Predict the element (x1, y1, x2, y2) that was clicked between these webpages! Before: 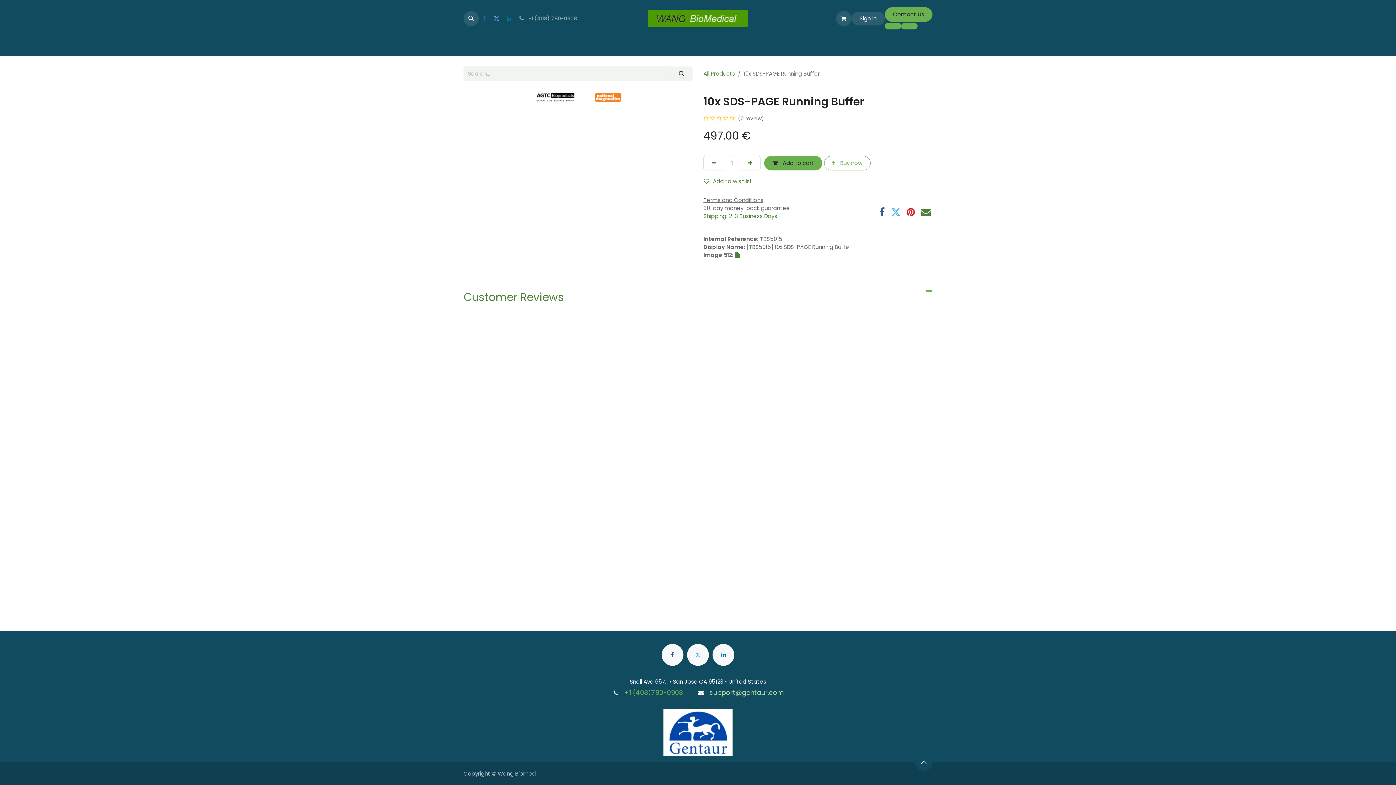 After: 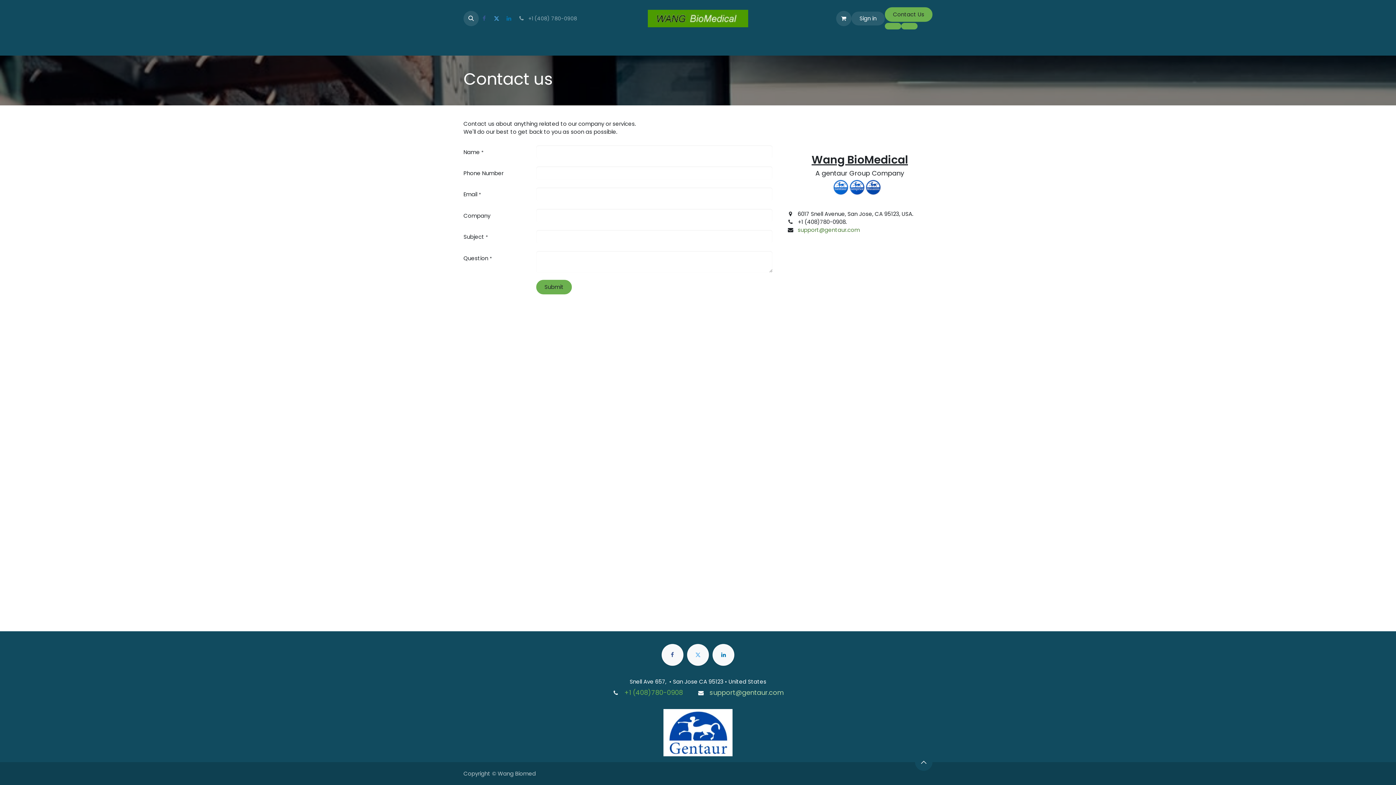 Action: label: Contact us bbox: (580, 37, 628, 50)